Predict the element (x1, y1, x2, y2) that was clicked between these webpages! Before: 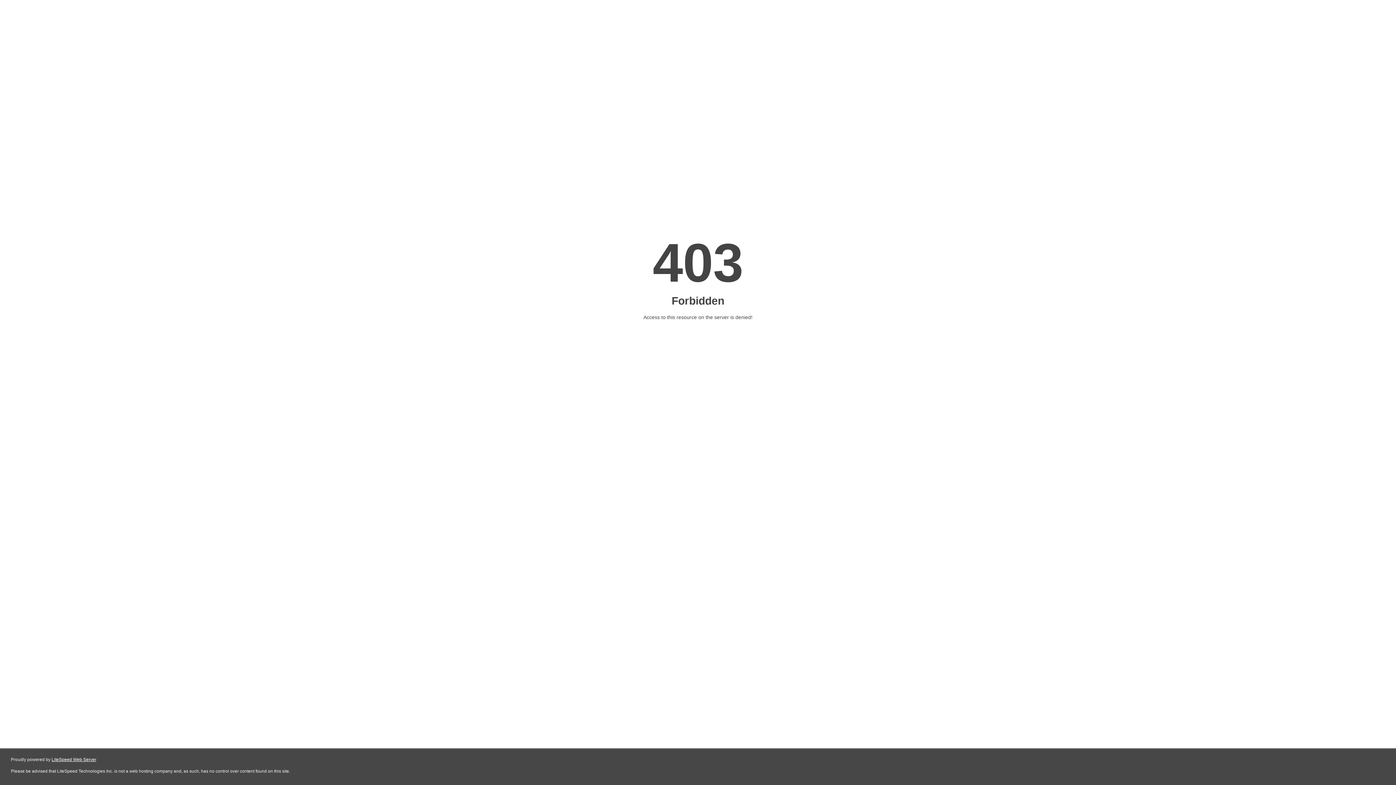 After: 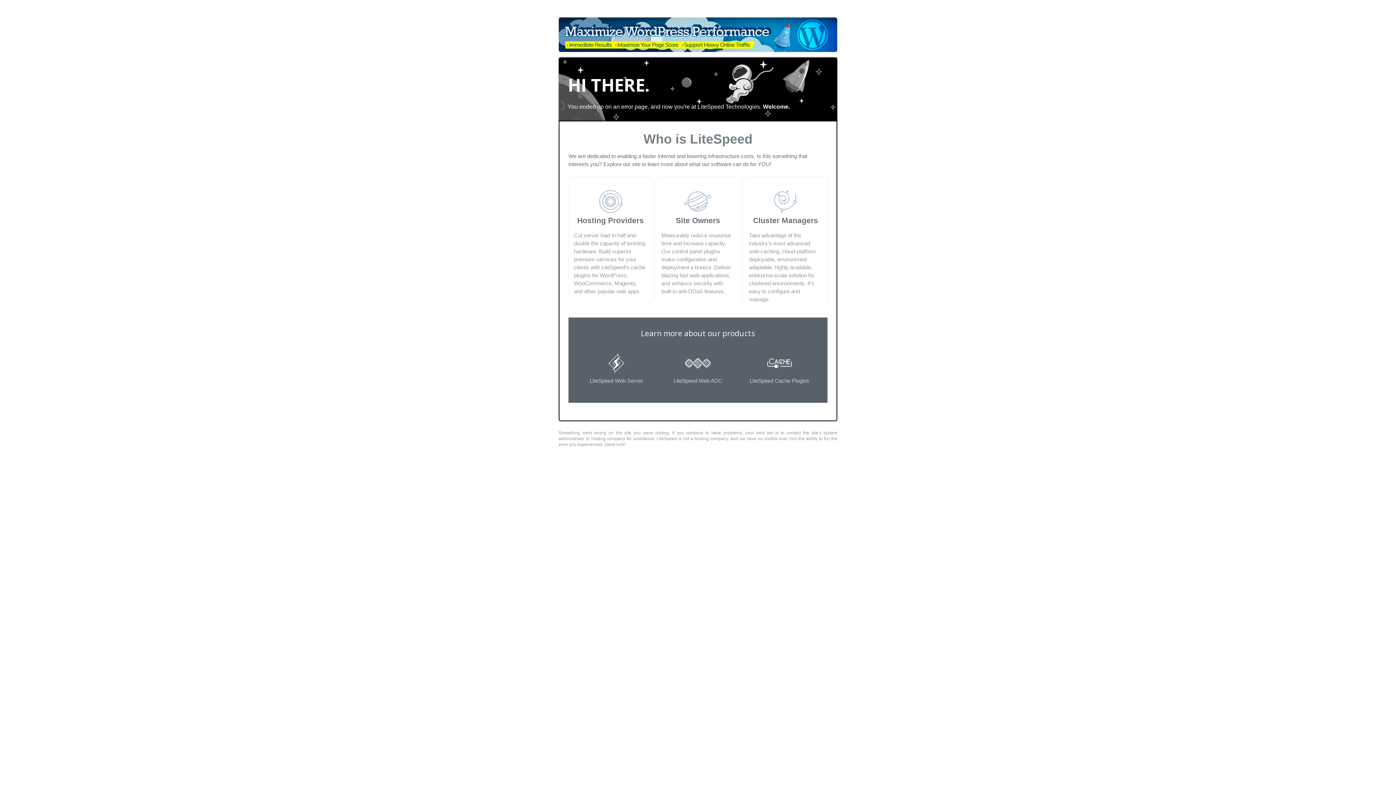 Action: label: LiteSpeed Web Server bbox: (51, 757, 96, 762)